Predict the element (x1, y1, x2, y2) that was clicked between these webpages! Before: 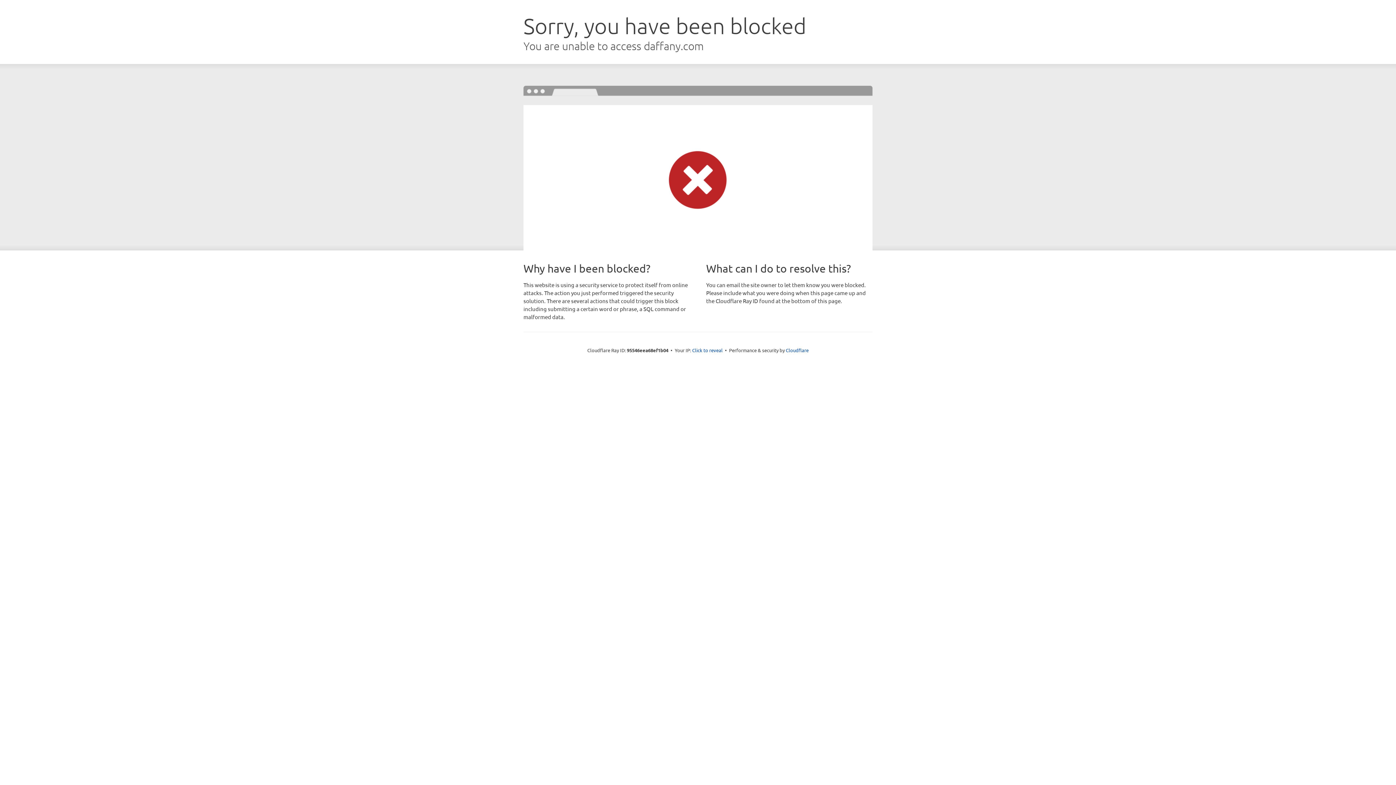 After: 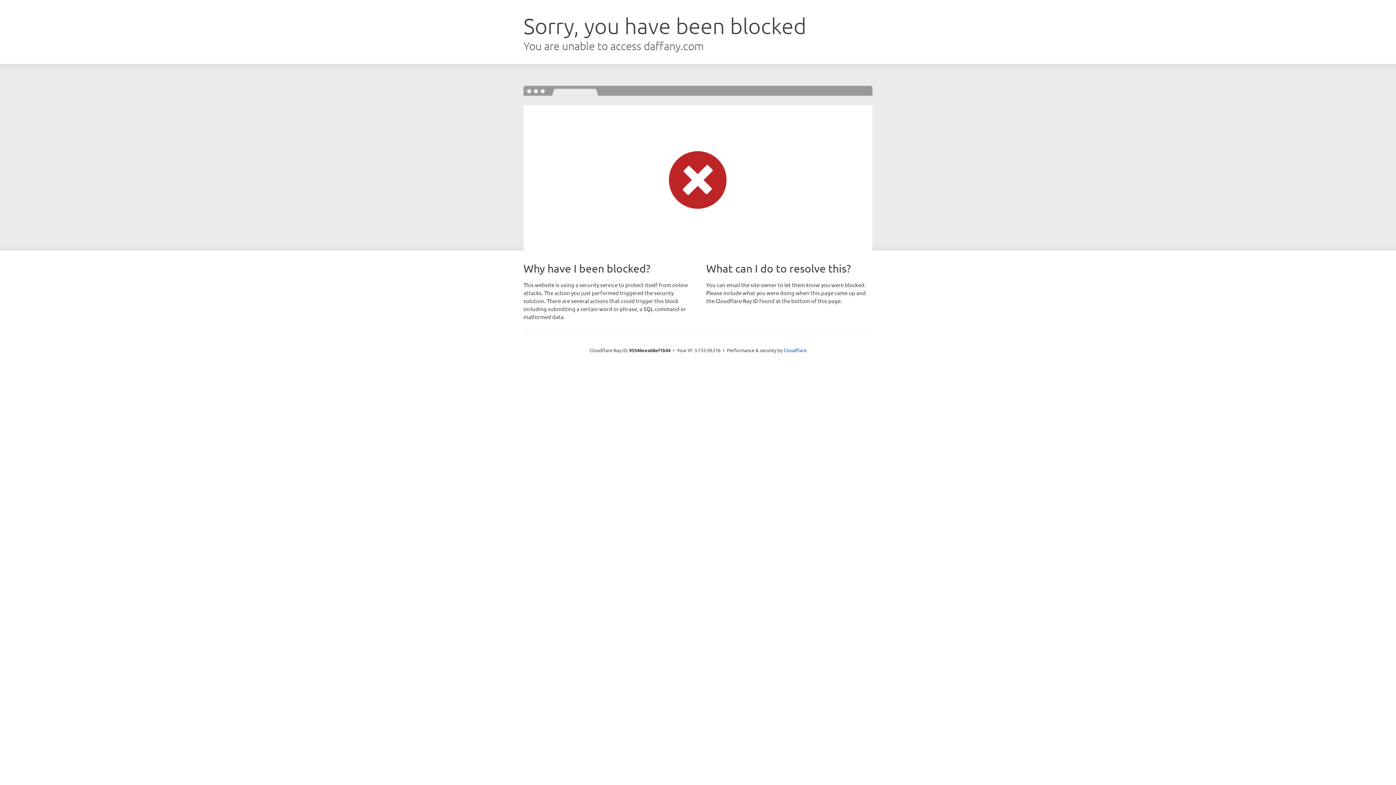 Action: bbox: (692, 346, 722, 353) label: Click to reveal